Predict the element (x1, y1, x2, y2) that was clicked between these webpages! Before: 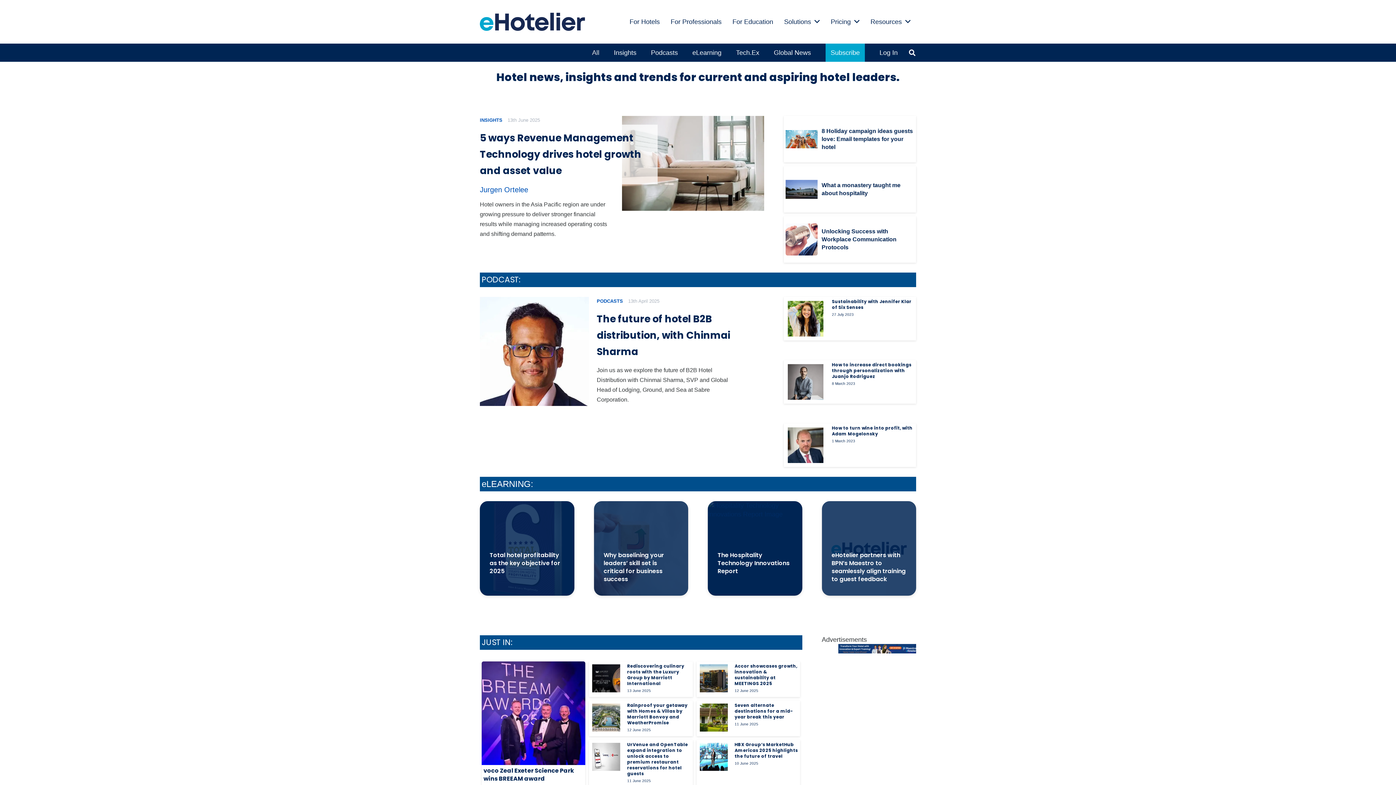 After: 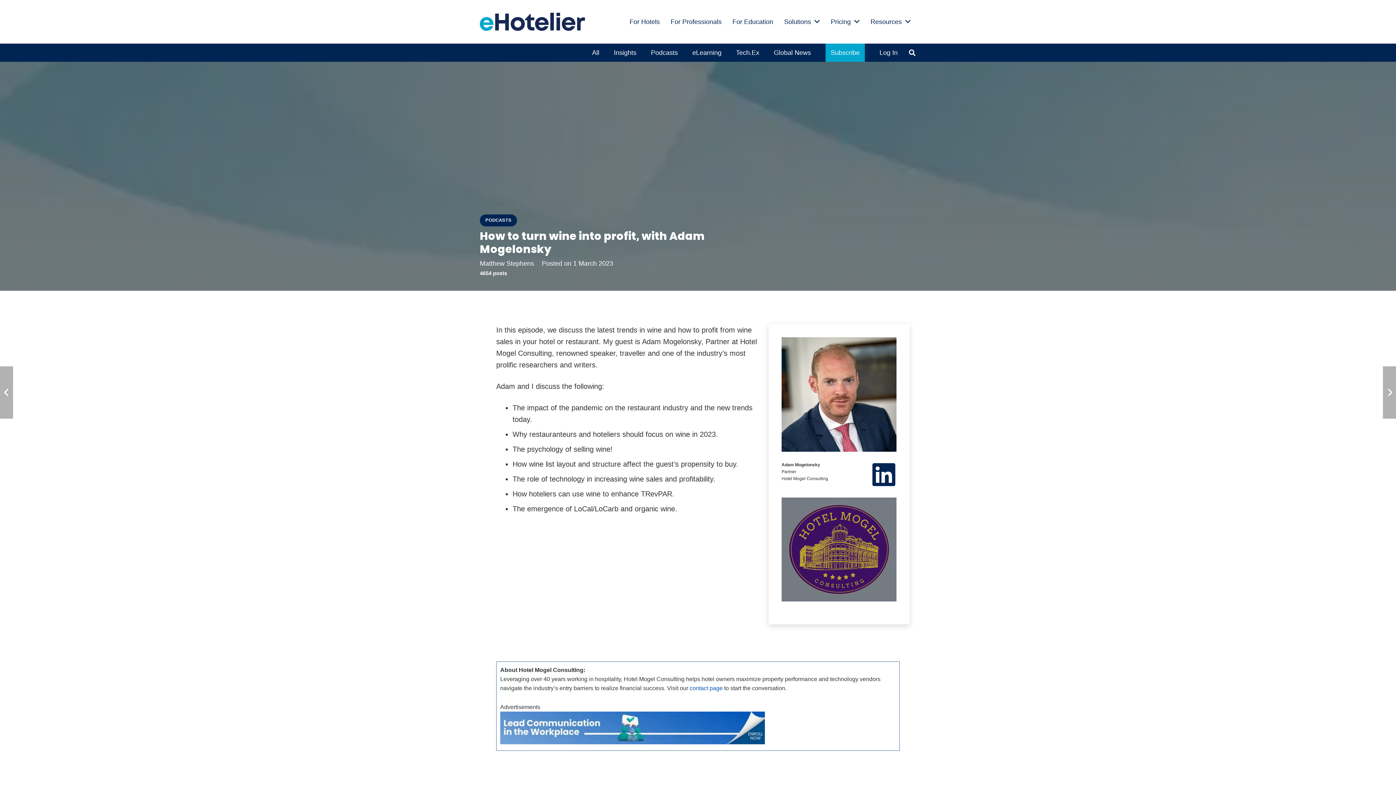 Action: bbox: (832, 425, 912, 437) label: How to turn wine into profit, with Adam Mogelonsky